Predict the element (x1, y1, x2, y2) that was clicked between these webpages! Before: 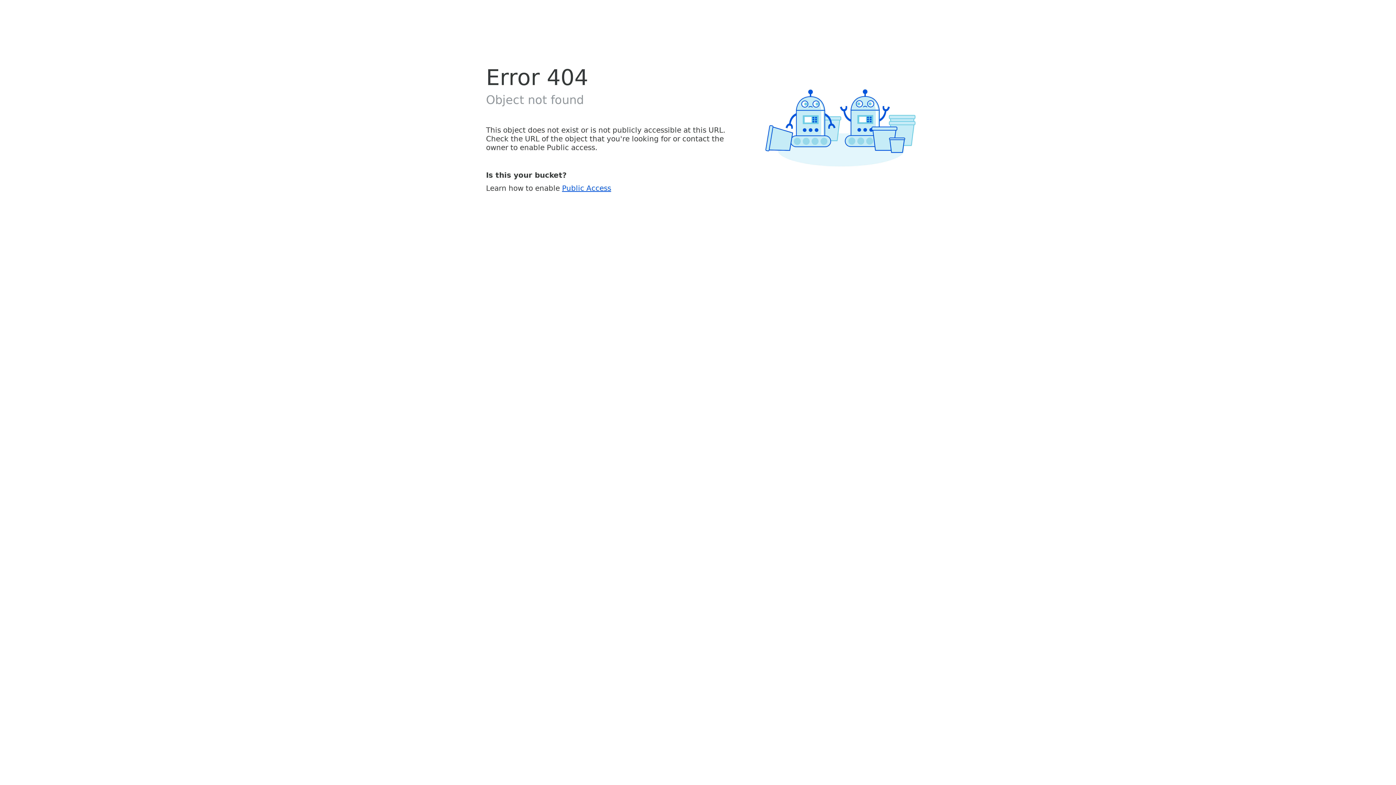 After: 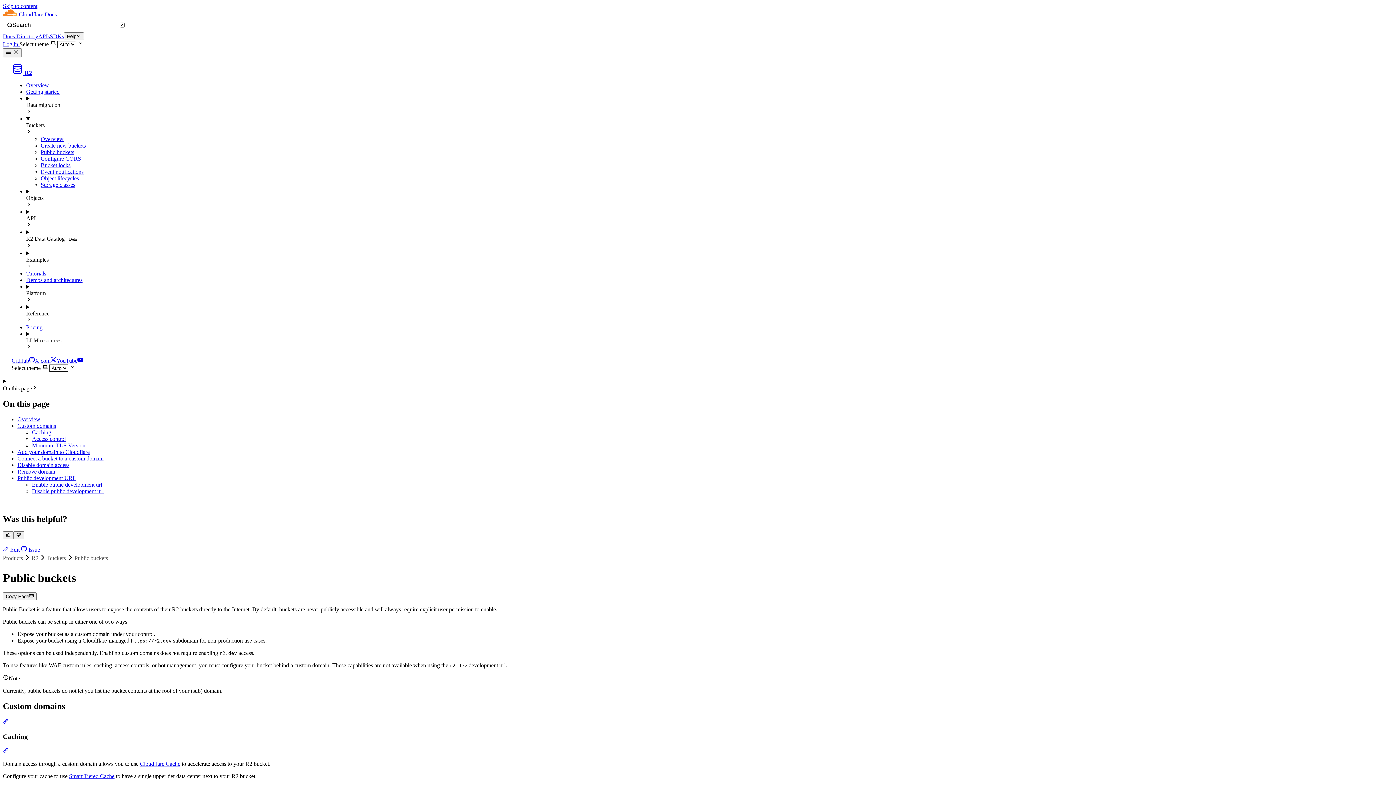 Action: label: Public Access bbox: (562, 183, 611, 192)